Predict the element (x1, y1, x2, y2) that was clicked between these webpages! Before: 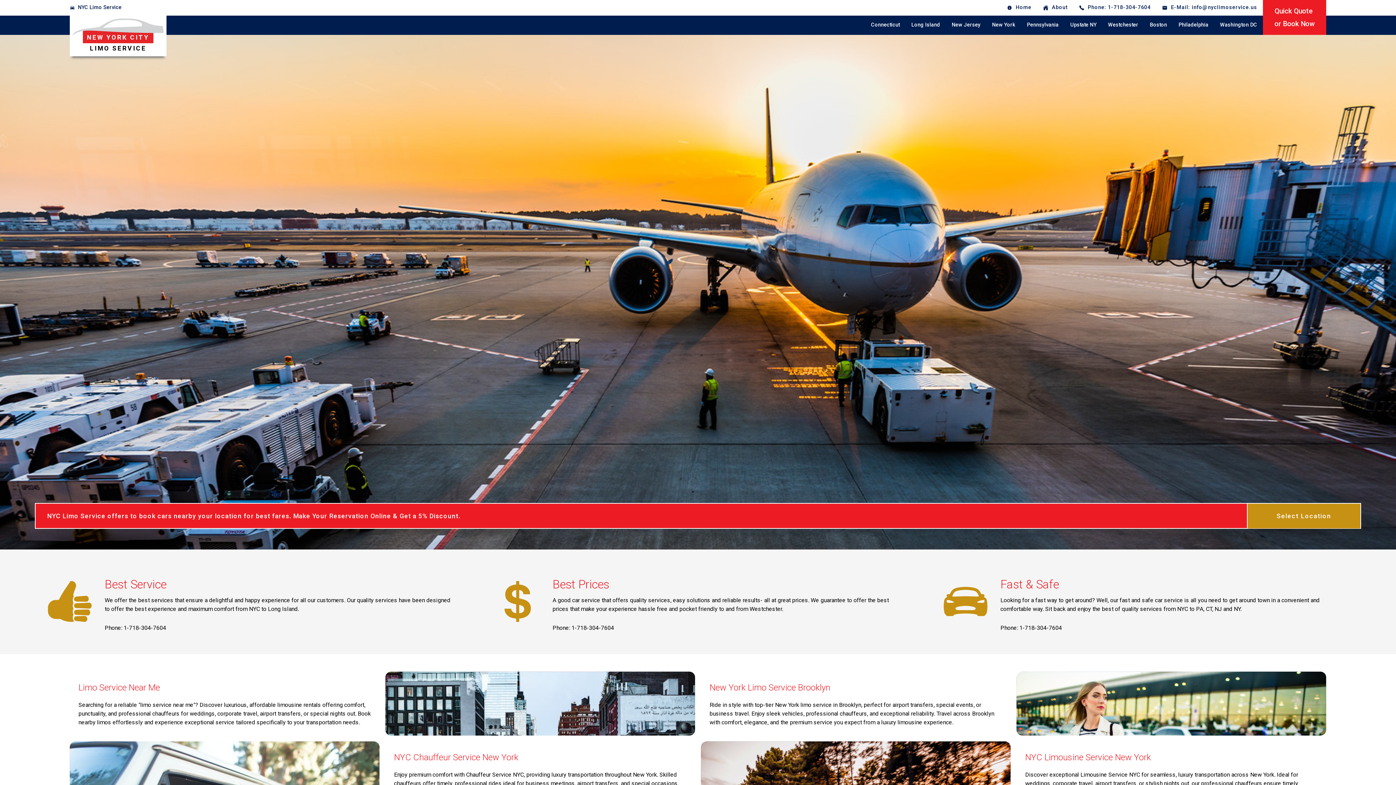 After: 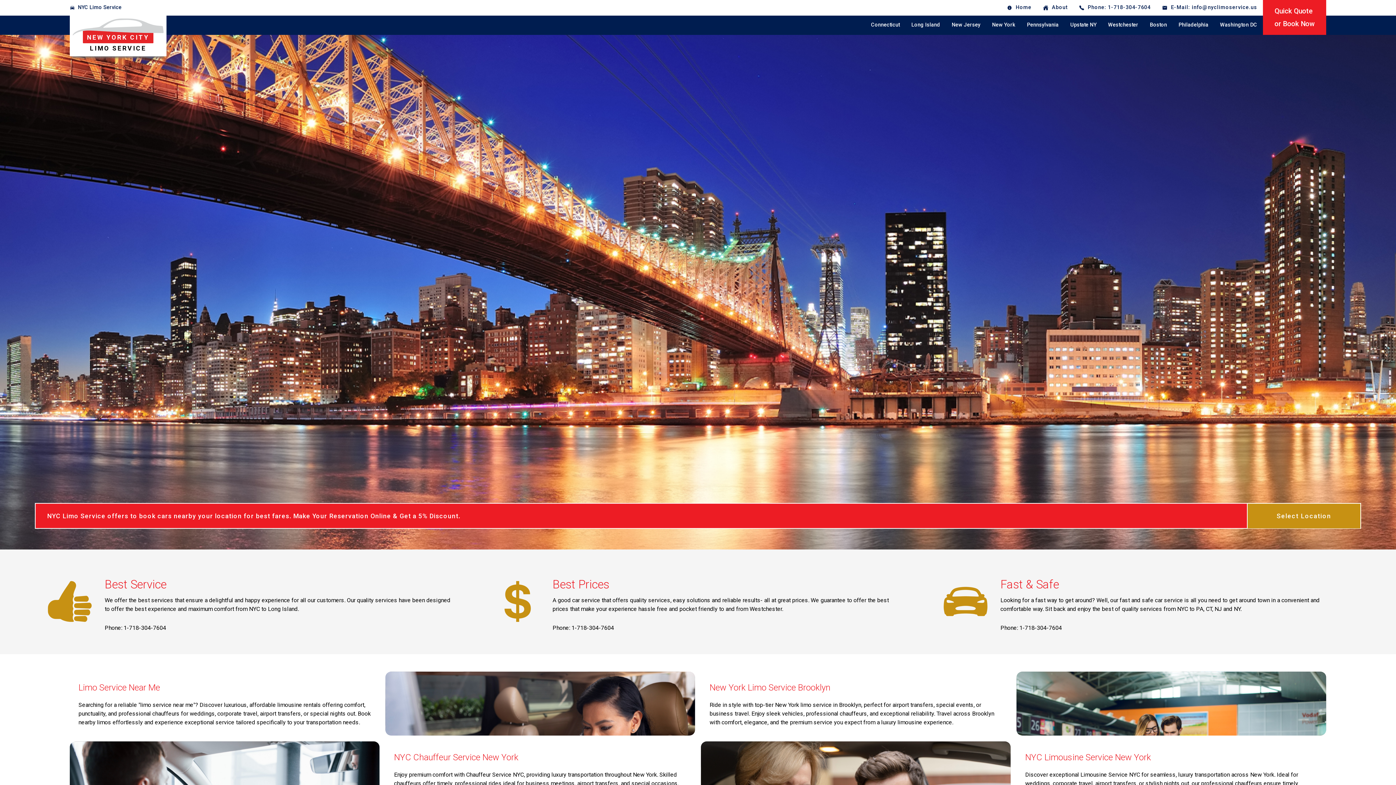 Action: label: Home bbox: (1001, 0, 1037, 15)